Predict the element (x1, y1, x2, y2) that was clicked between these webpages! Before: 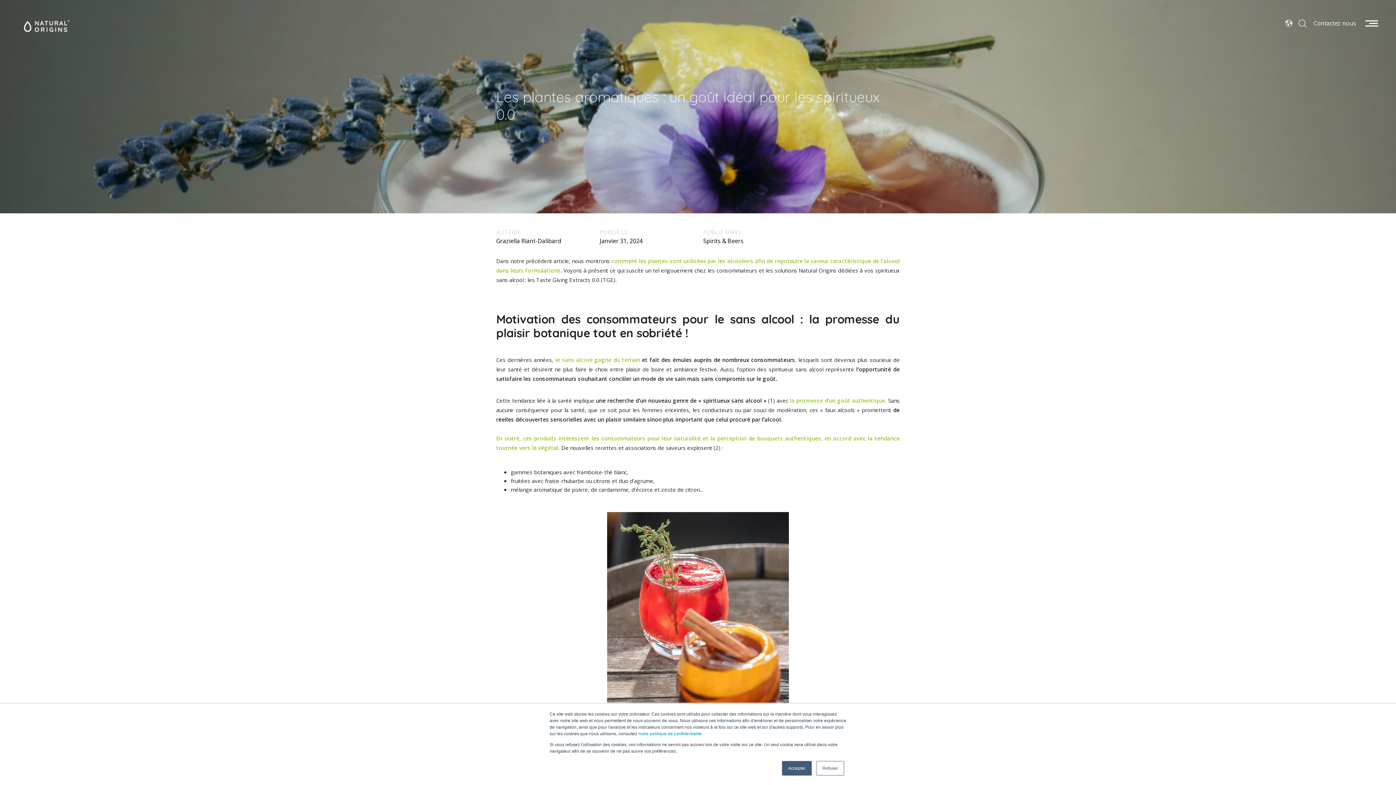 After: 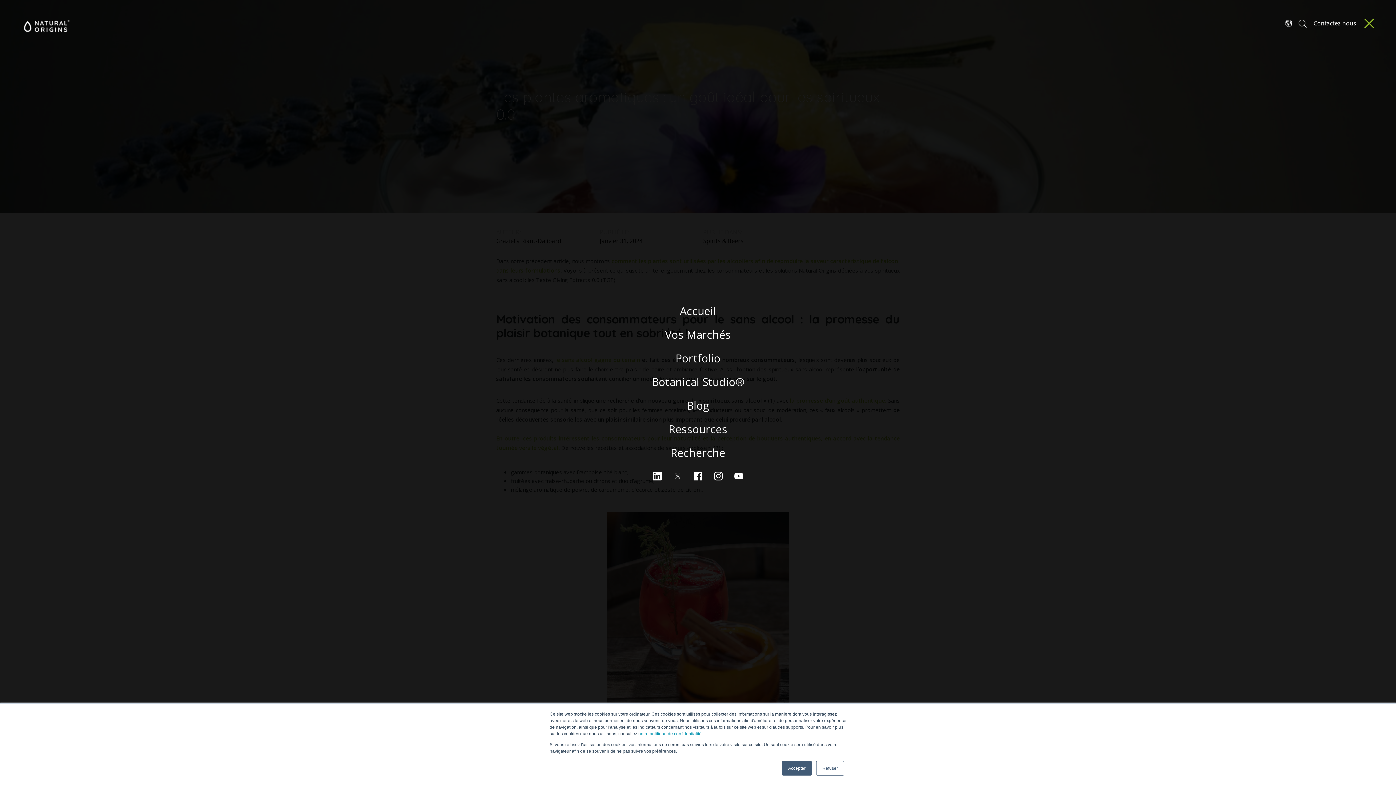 Action: bbox: (1360, 17, 1384, 29)